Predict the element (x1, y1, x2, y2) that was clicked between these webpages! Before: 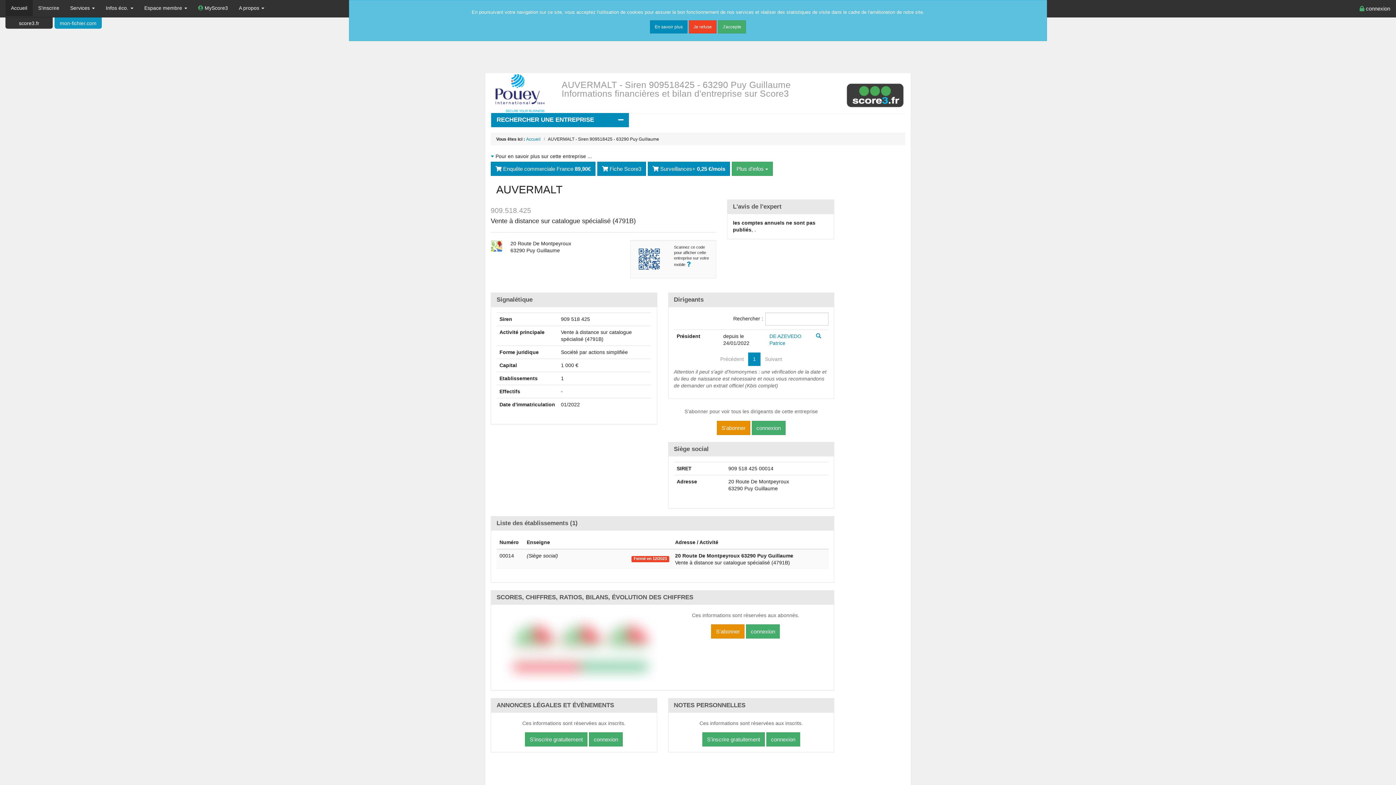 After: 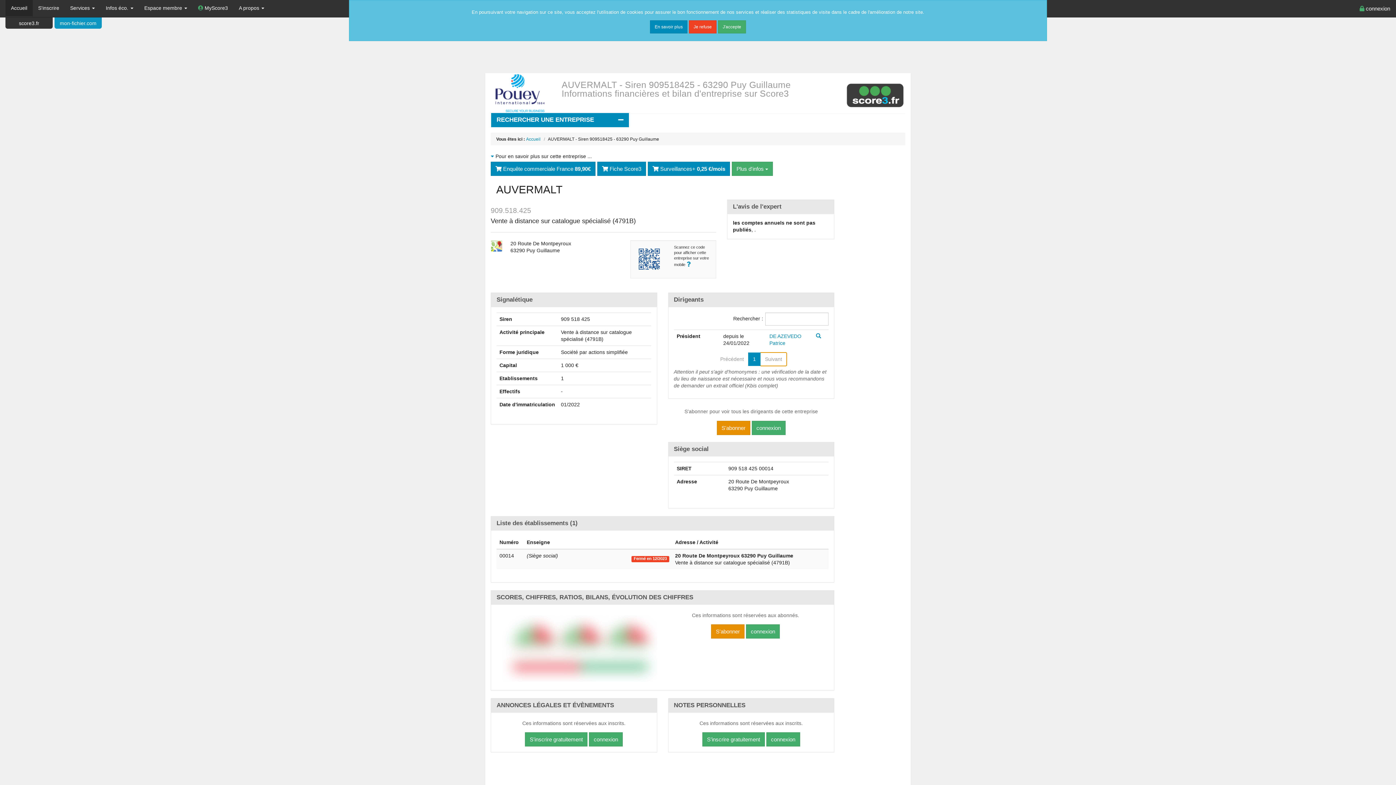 Action: bbox: (760, 352, 787, 366) label: Suivant